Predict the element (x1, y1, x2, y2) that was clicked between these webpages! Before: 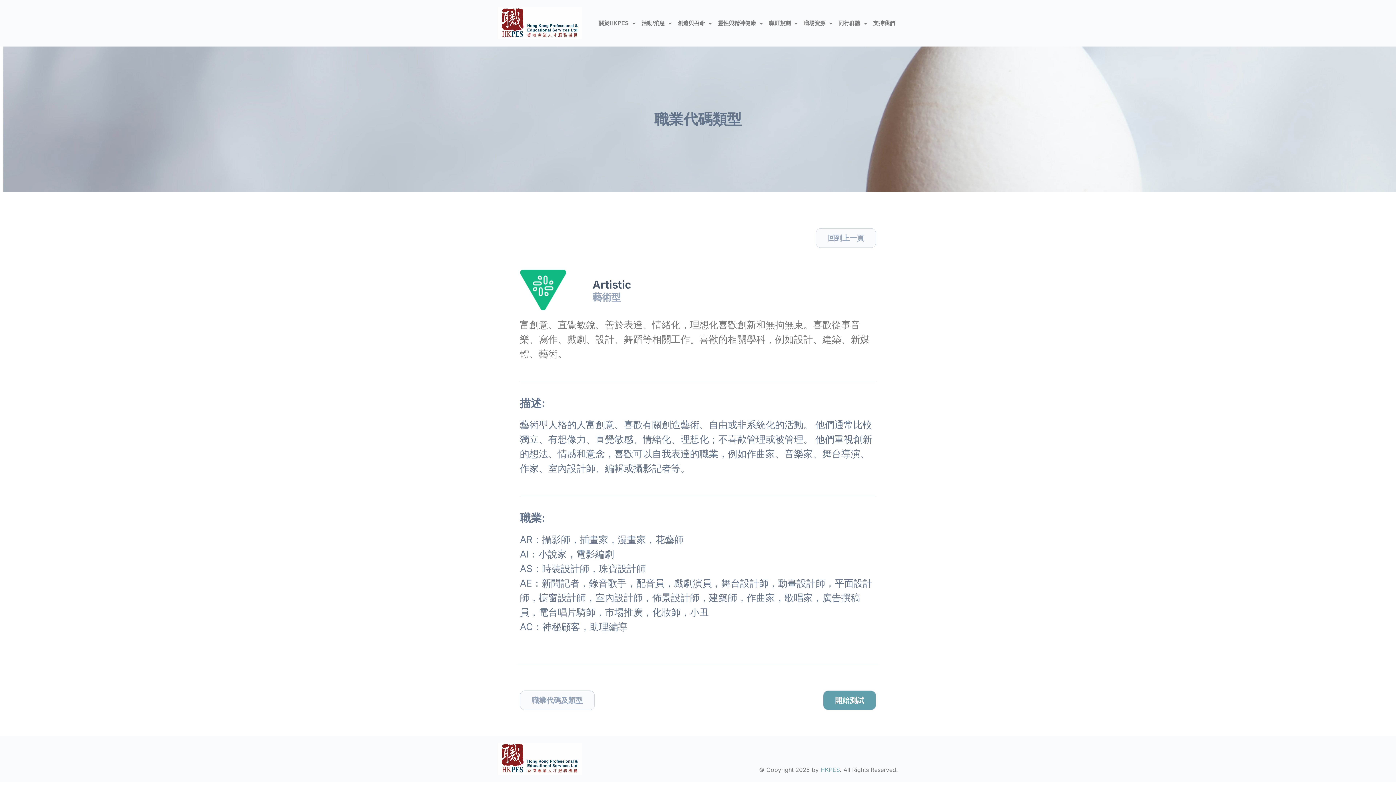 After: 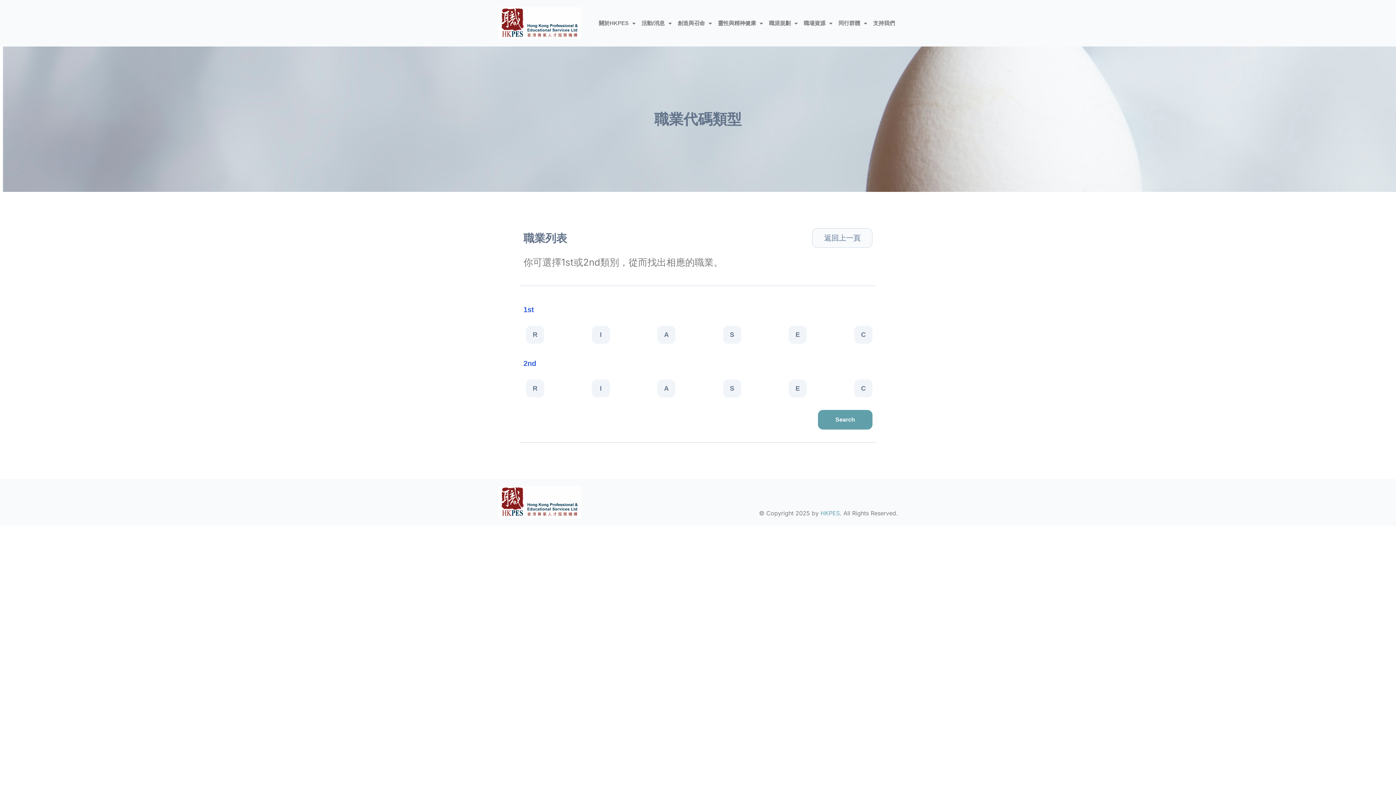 Action: bbox: (520, 690, 594, 710) label: 職業代碼及類型